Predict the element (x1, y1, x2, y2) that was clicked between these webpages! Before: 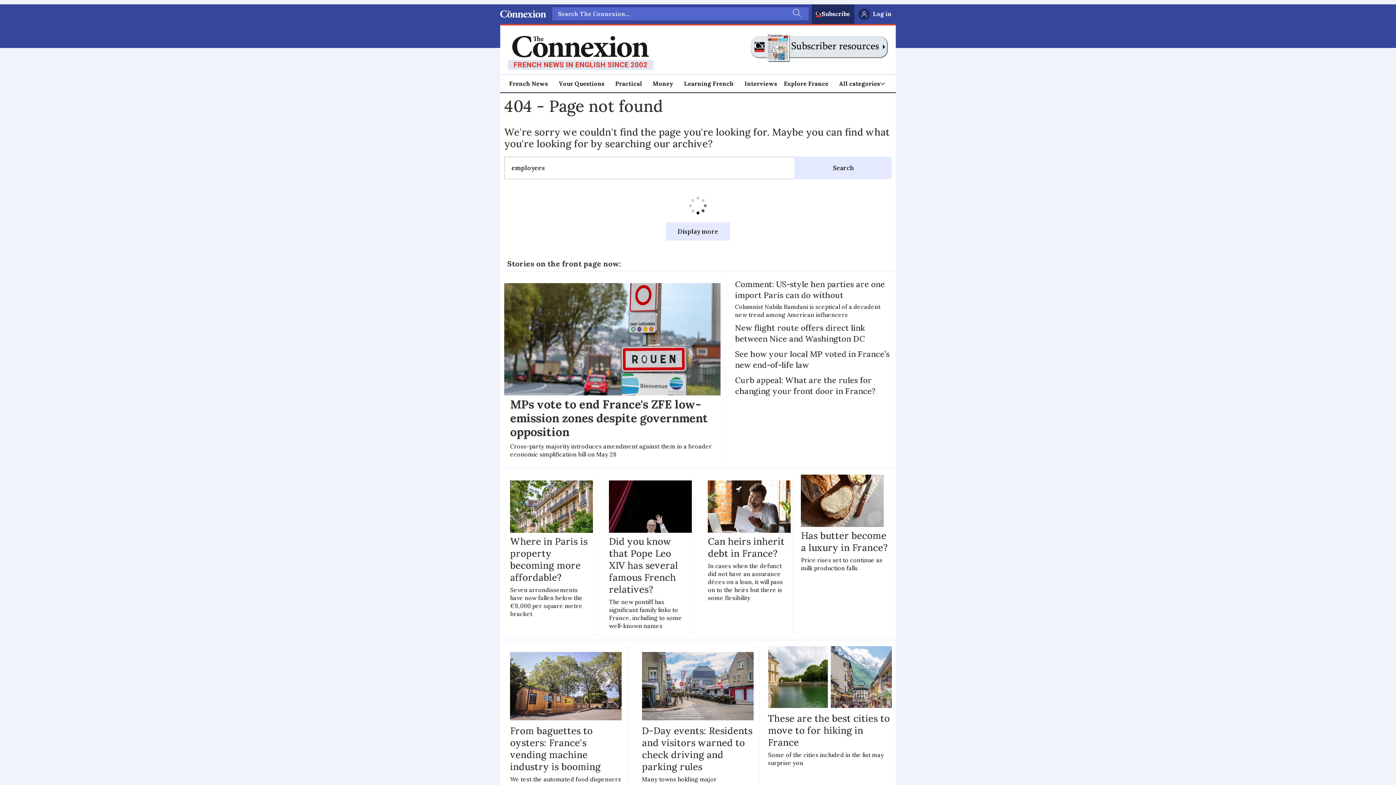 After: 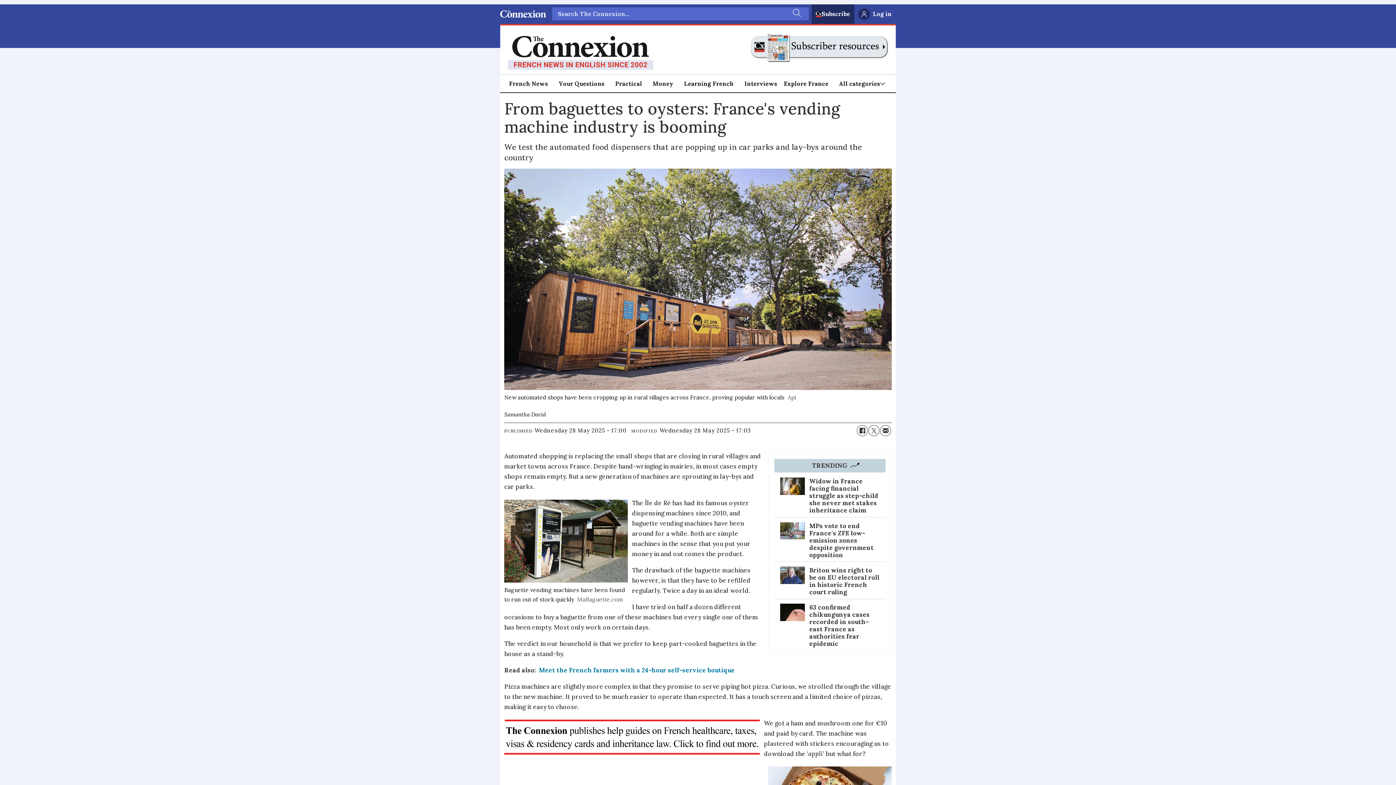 Action: label: From baguettes to oysters: France's vending machine industry is booming

We test the automated food dispensers that are popping up in car parks and lay-bys around the country bbox: (510, 652, 621, 805)